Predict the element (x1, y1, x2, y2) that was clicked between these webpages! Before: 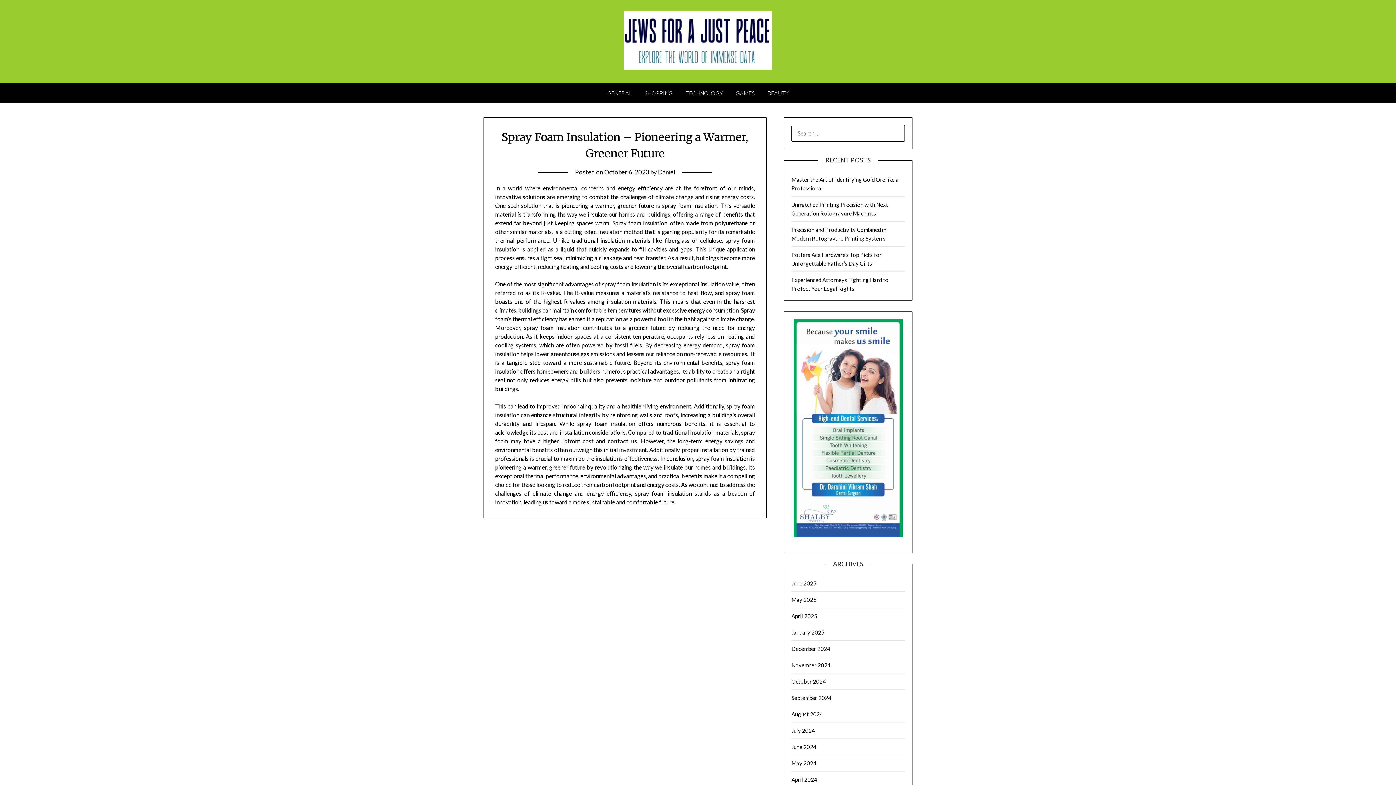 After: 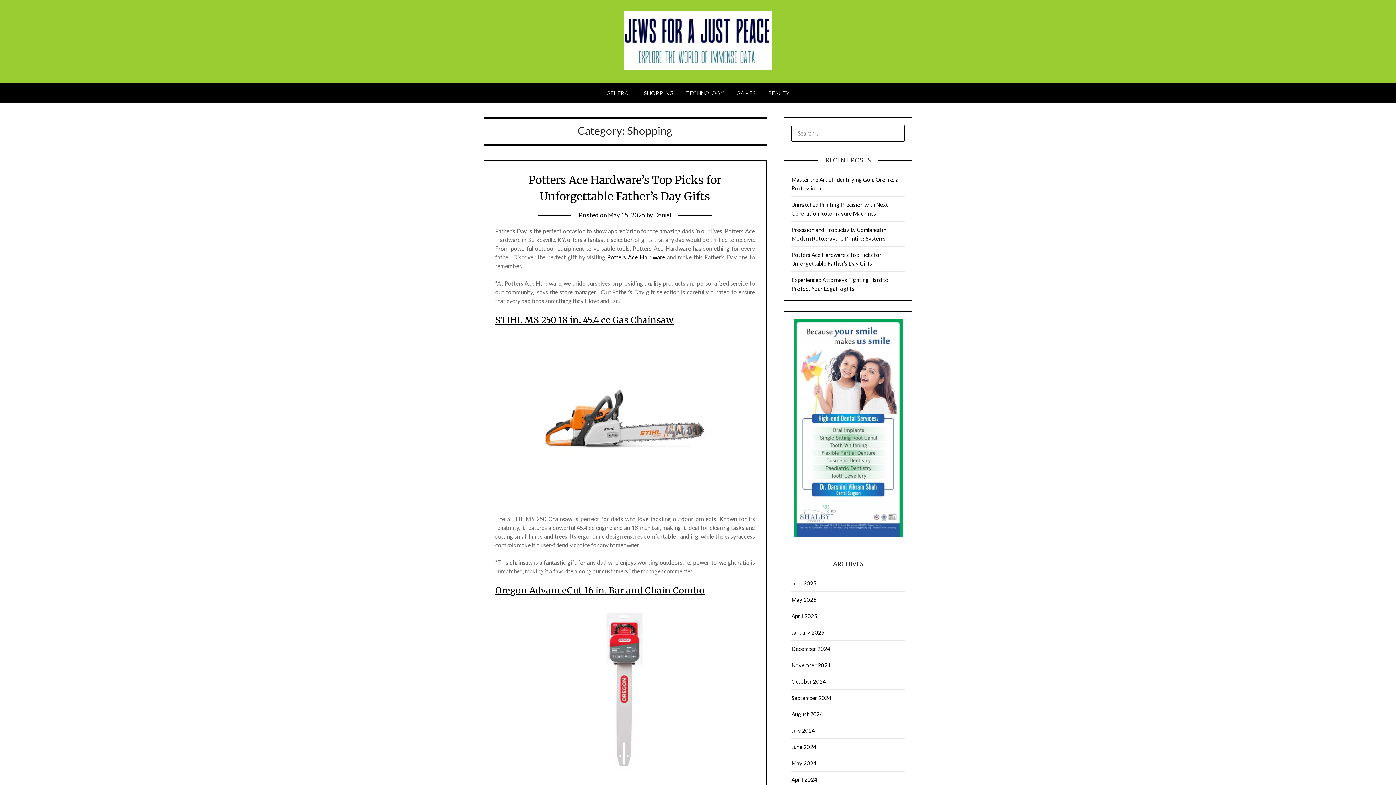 Action: label: SHOPPING bbox: (638, 83, 678, 102)